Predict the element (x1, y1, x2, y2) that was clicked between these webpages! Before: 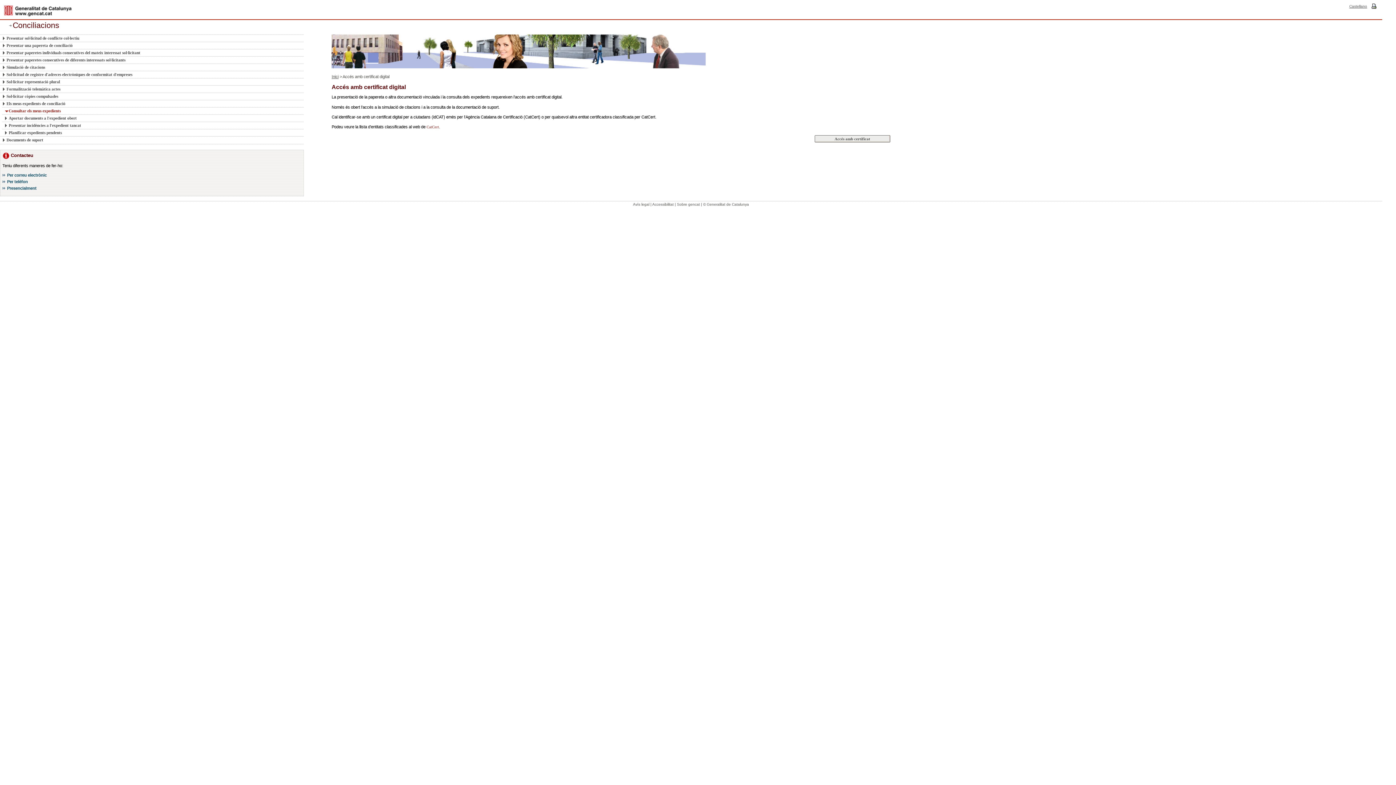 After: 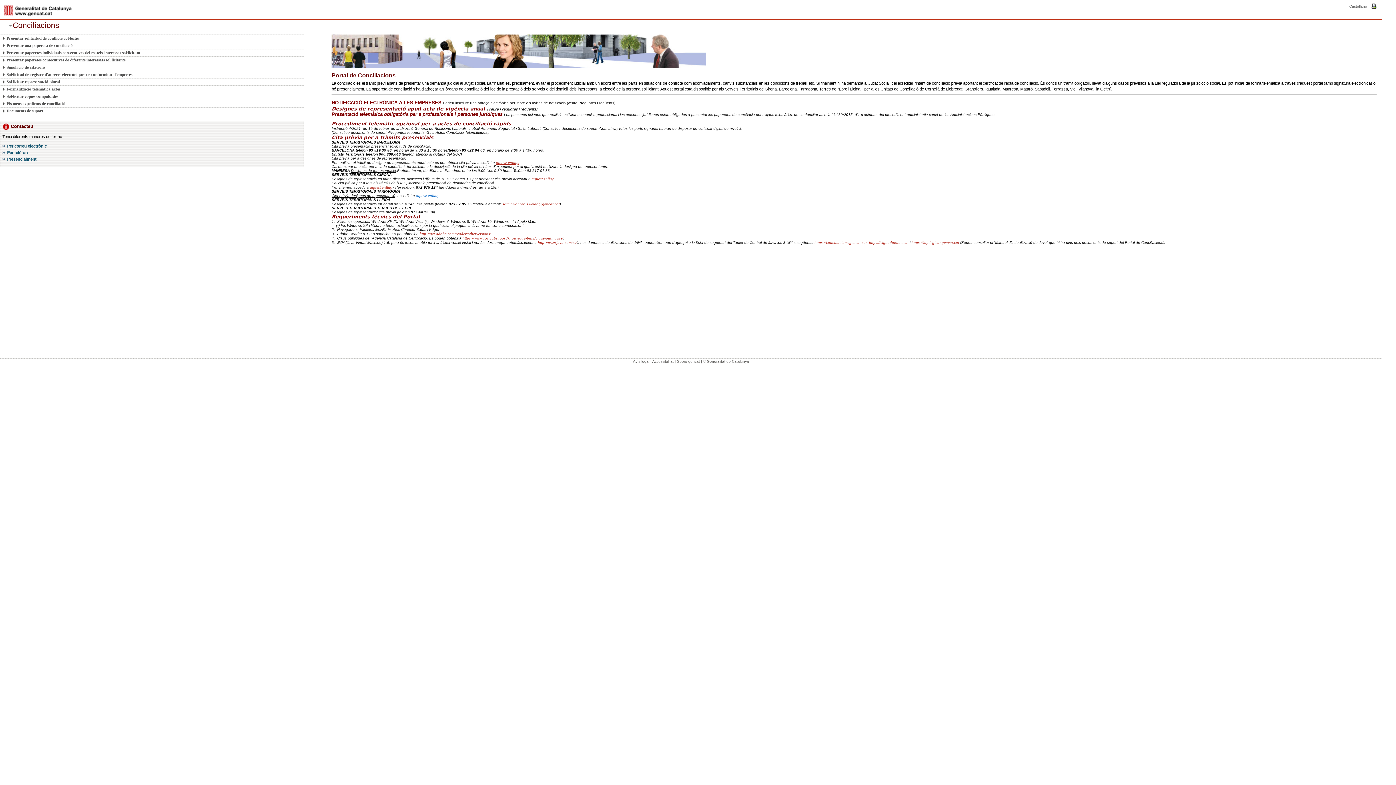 Action: label: Conciliacions bbox: (9, 21, 59, 29)